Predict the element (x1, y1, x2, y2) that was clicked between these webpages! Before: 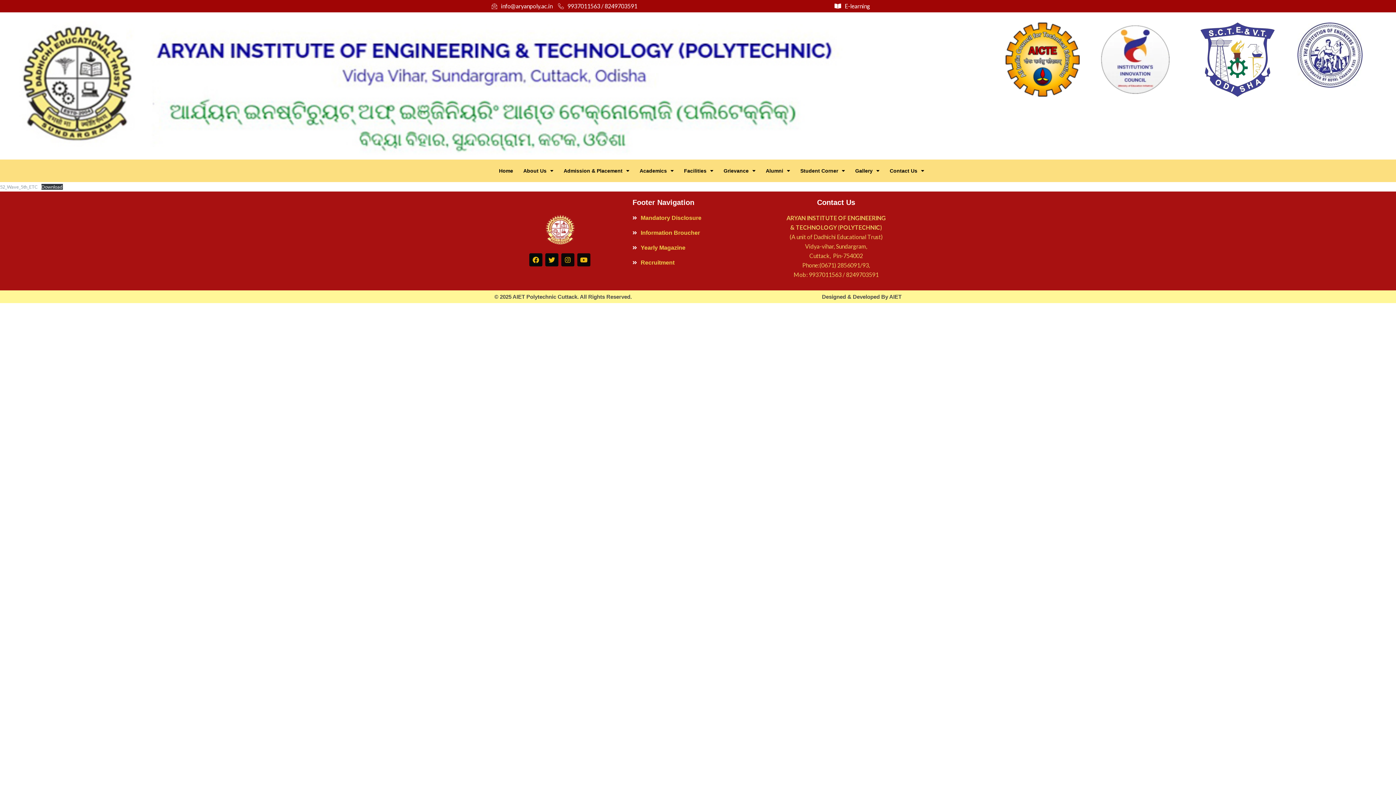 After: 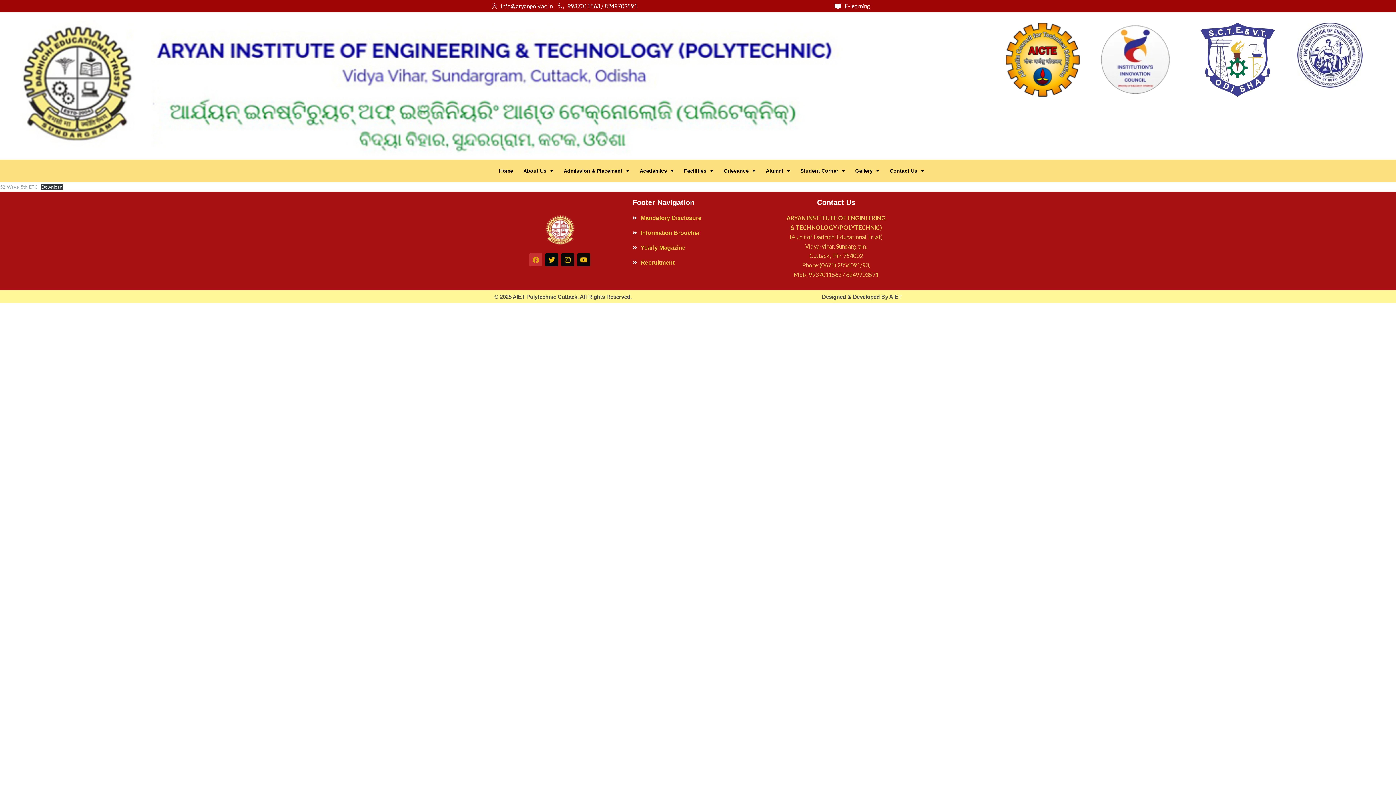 Action: bbox: (529, 253, 542, 266) label: Facebook